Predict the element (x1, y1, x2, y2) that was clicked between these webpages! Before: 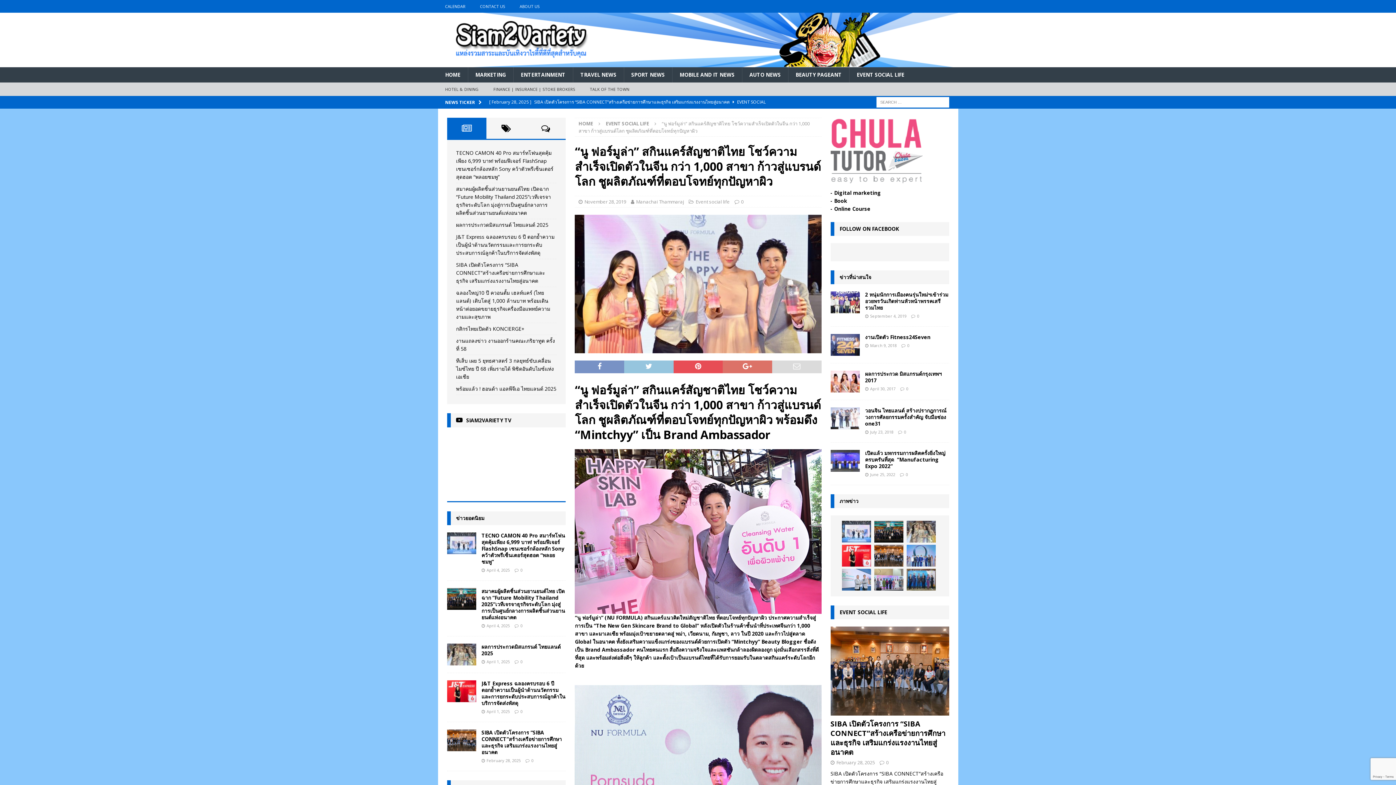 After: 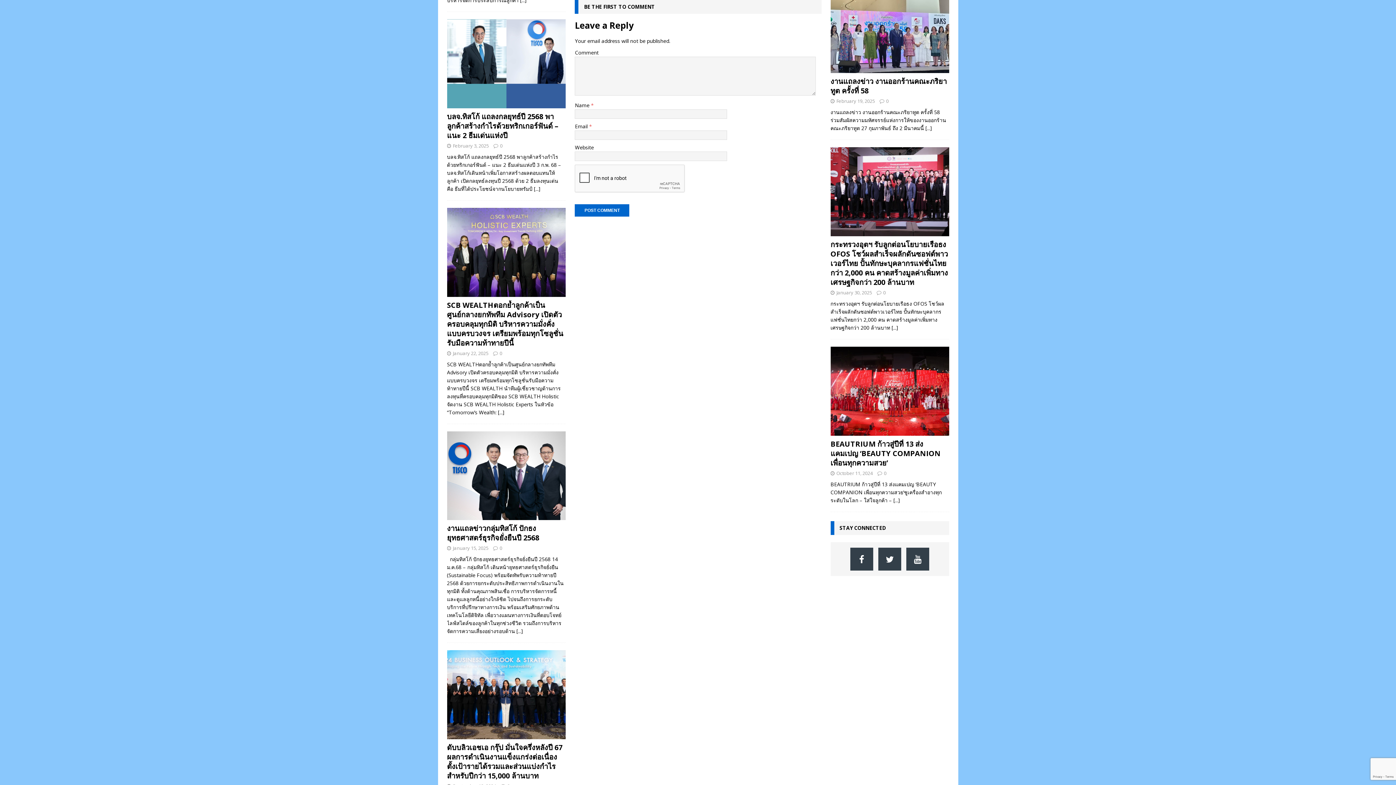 Action: label: 0 bbox: (904, 429, 906, 434)